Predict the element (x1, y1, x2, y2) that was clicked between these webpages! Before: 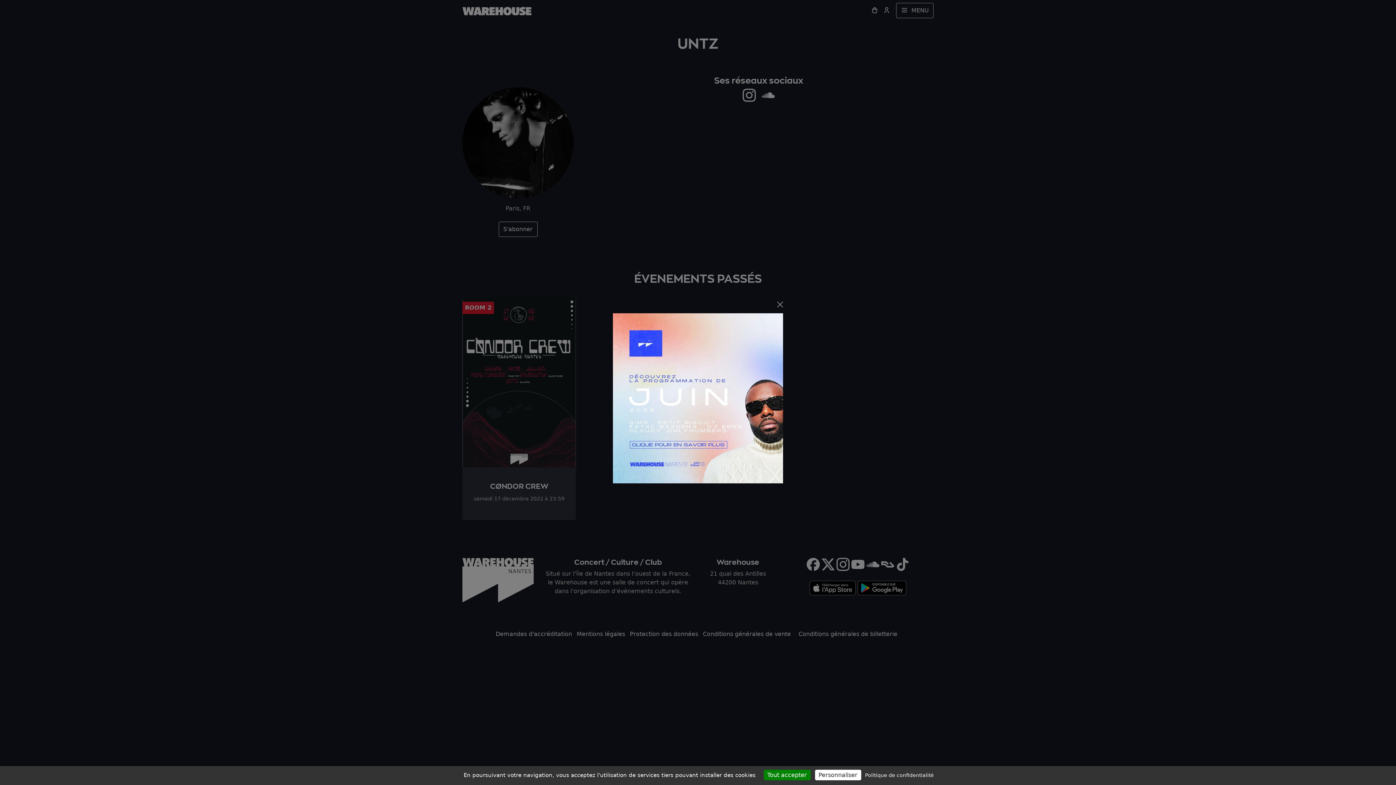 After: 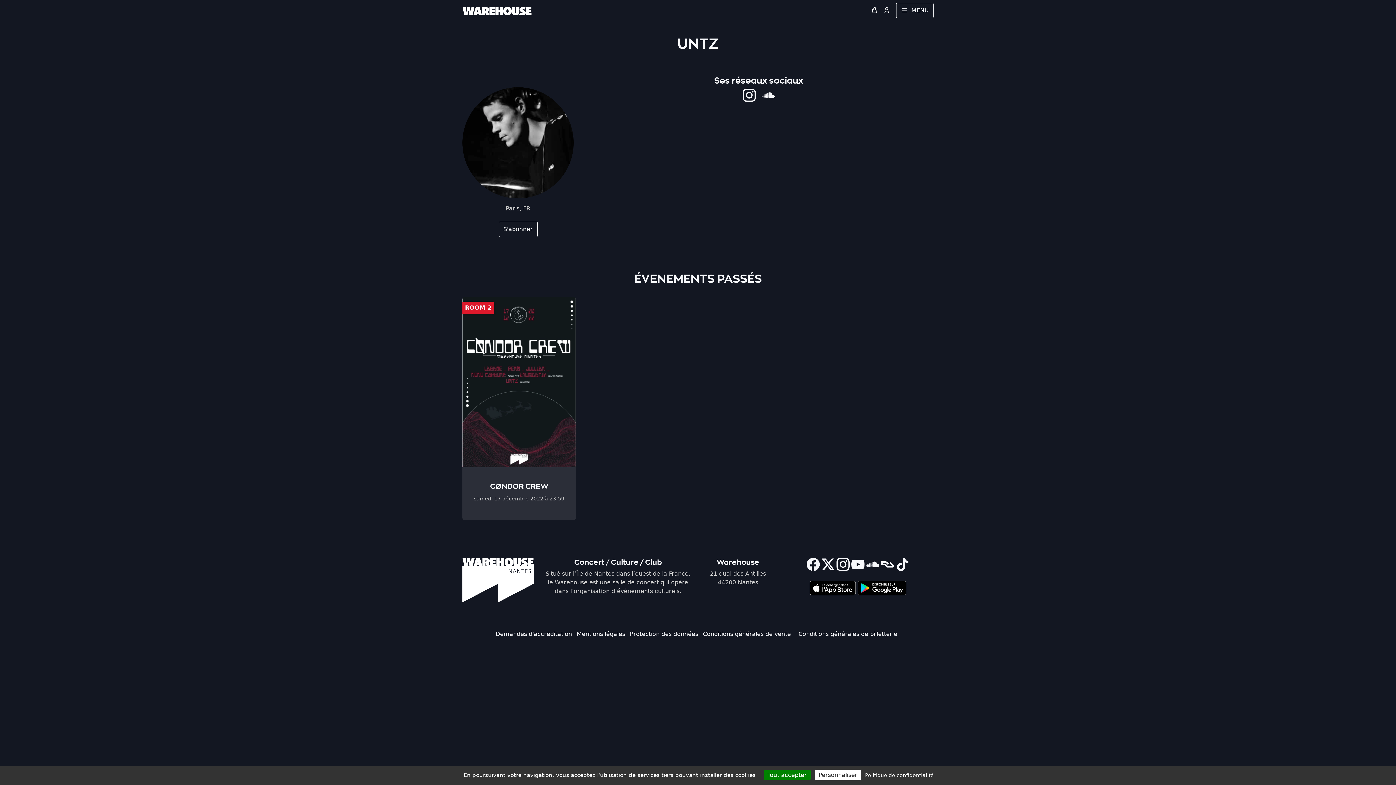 Action: label: Fermer bbox: (774, 298, 786, 310)